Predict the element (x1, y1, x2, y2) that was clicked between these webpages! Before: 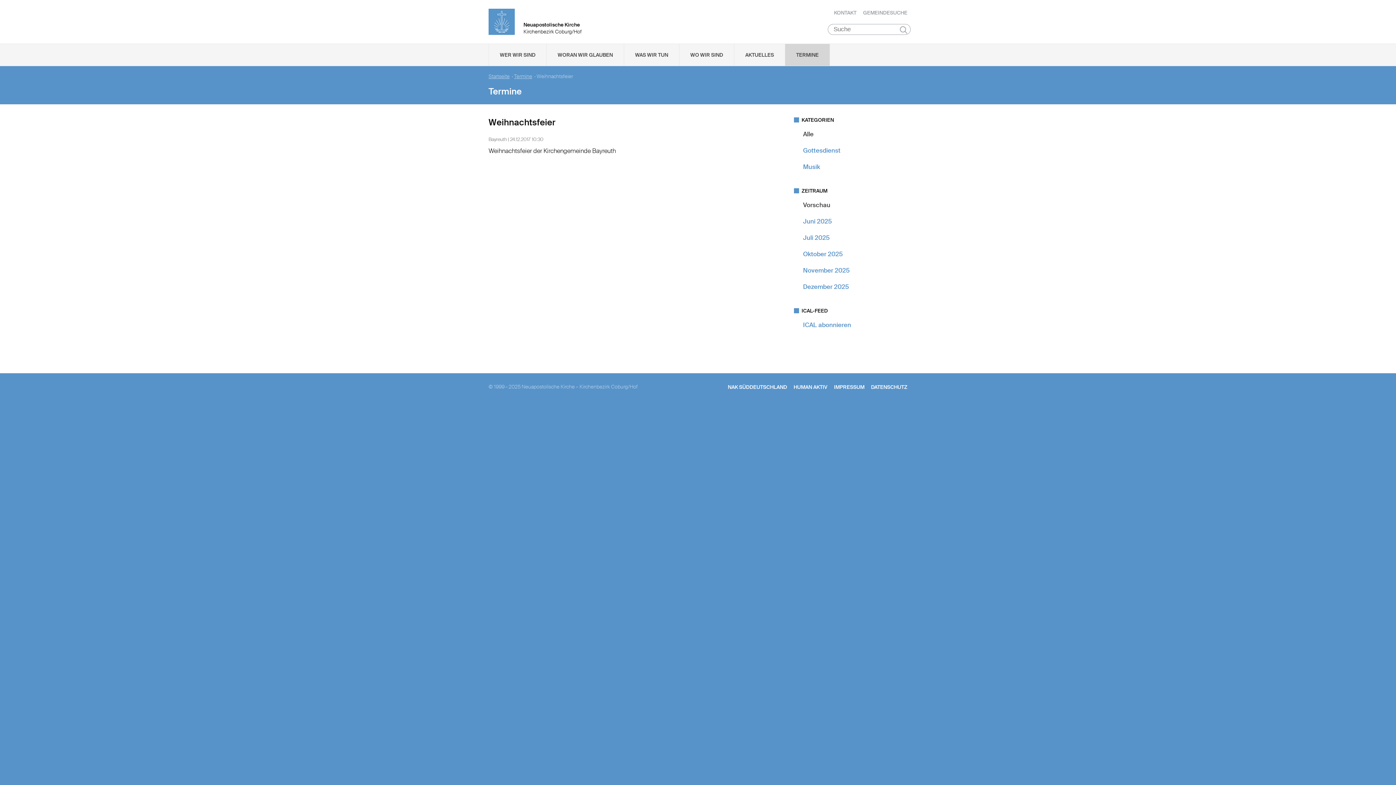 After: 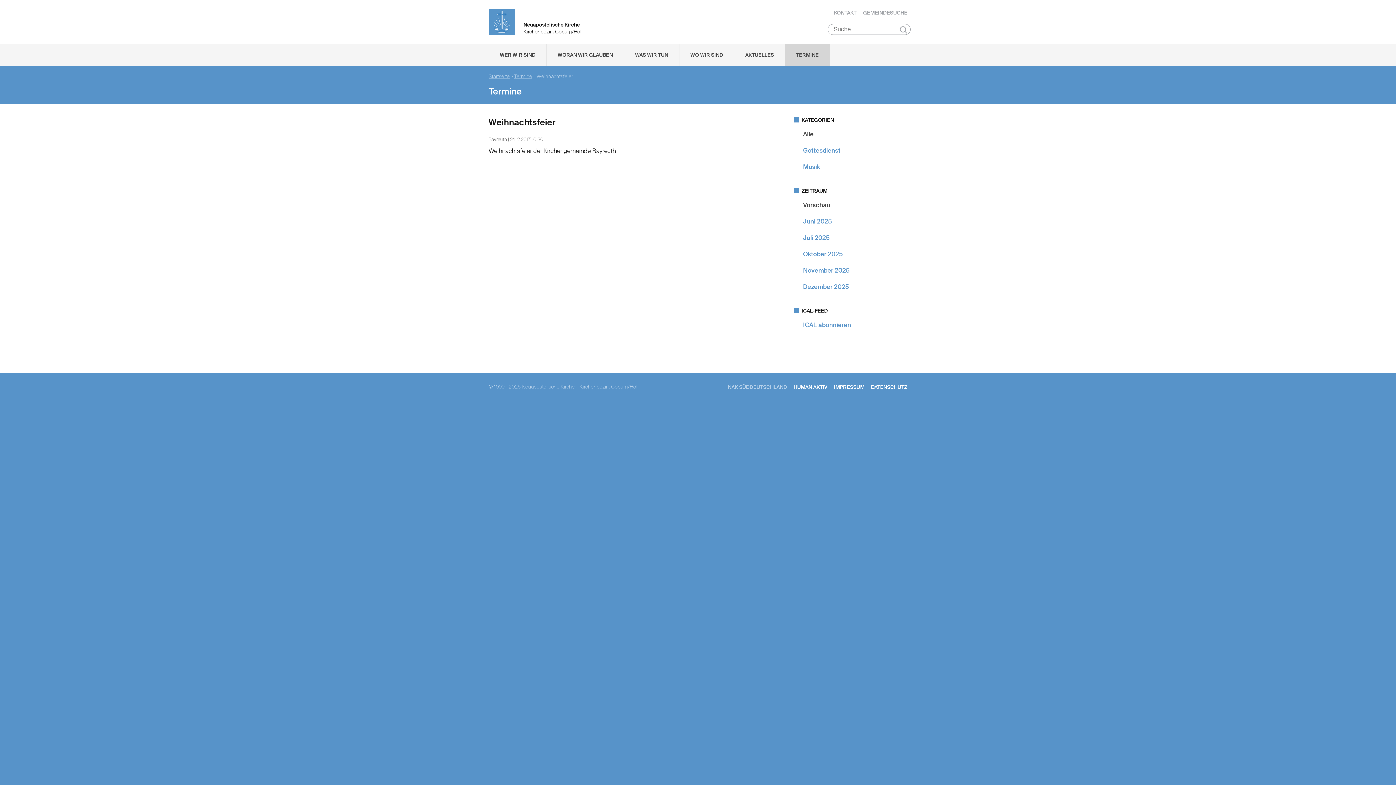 Action: label: NAK SÜDDEUTSCHLAND bbox: (728, 384, 787, 390)